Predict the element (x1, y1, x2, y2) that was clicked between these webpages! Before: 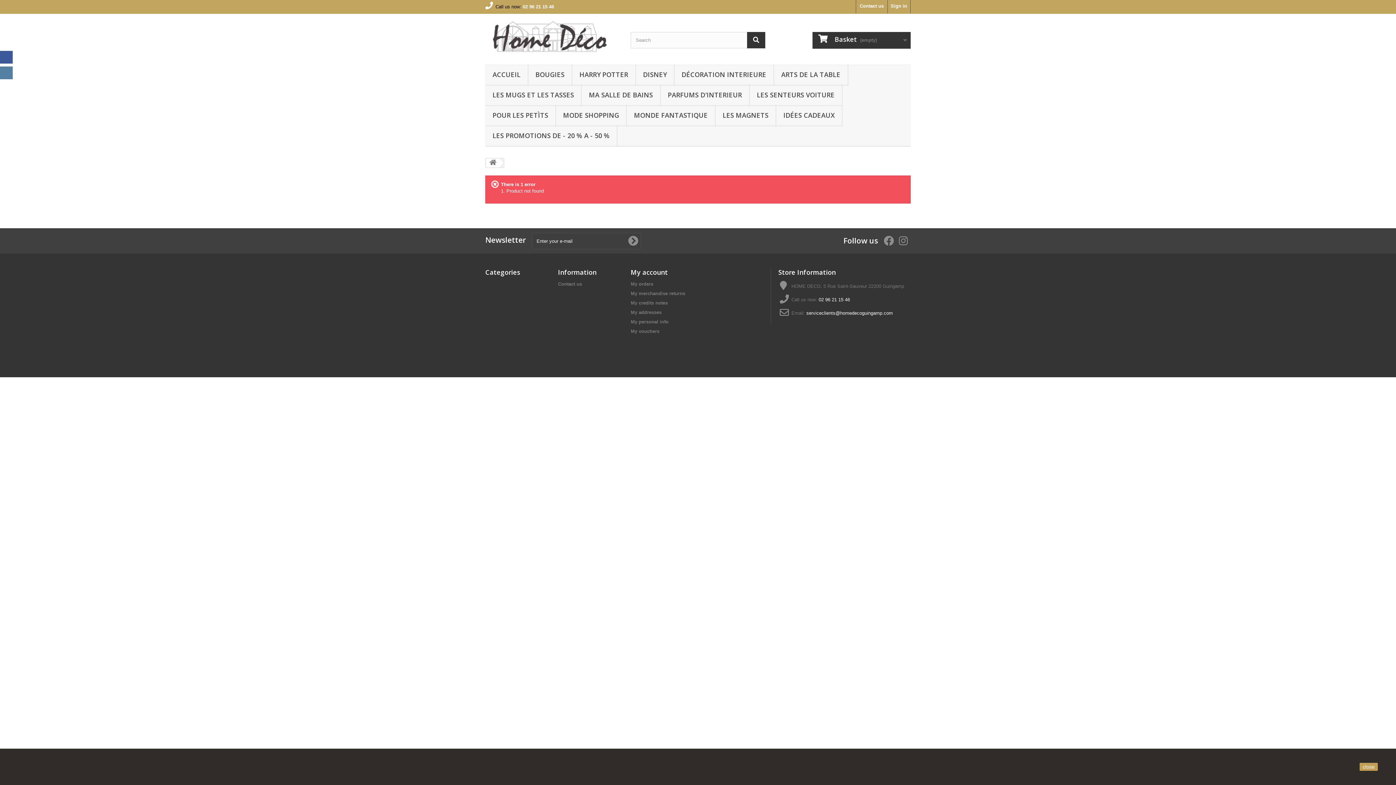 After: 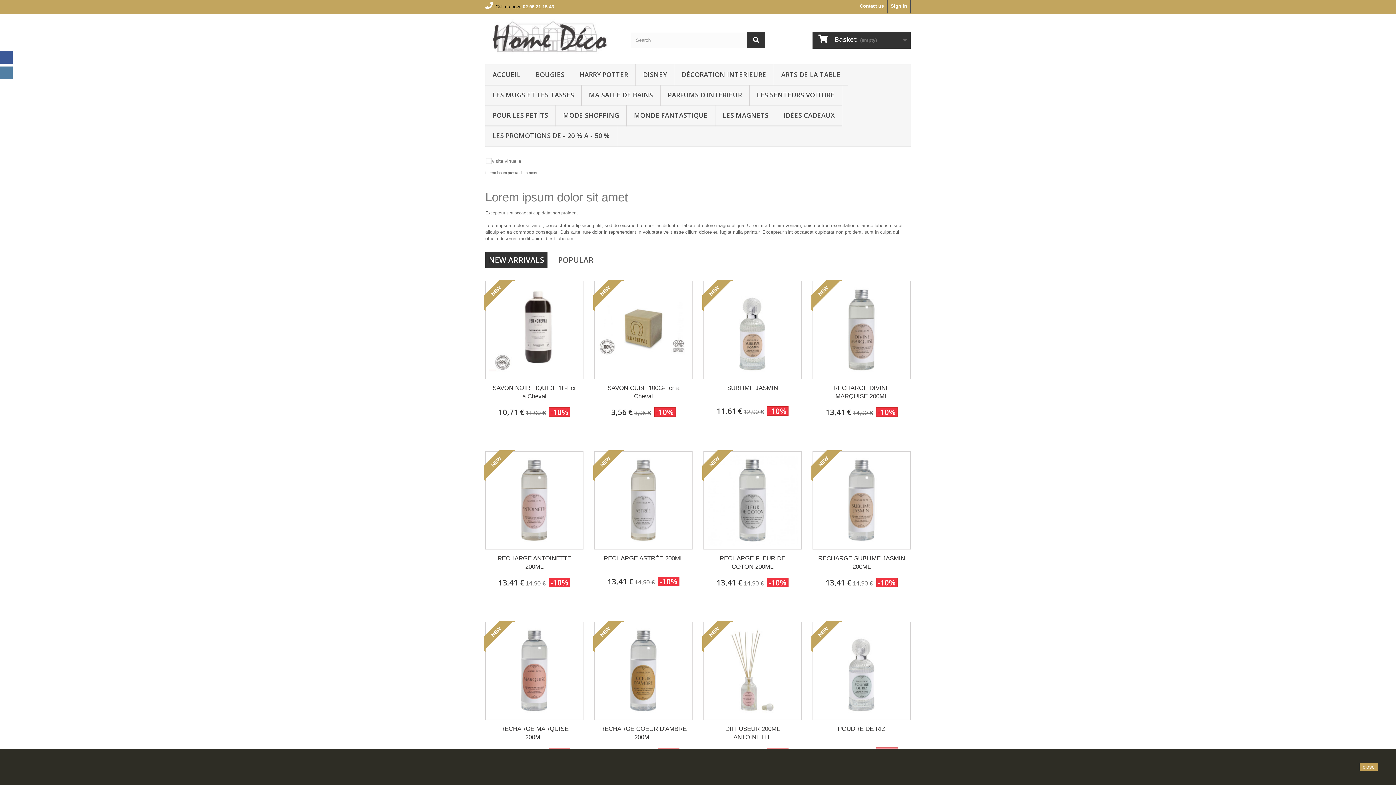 Action: bbox: (486, 158, 500, 167)